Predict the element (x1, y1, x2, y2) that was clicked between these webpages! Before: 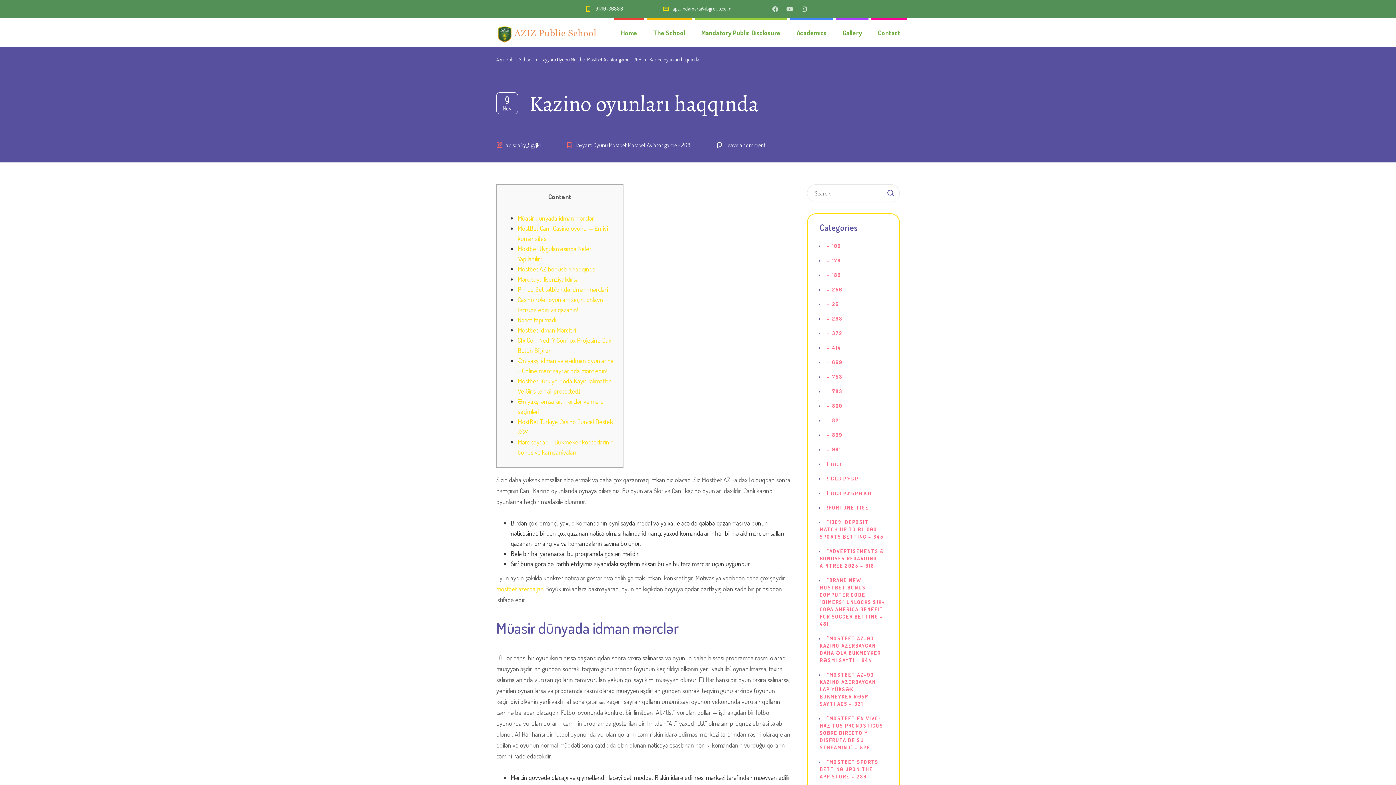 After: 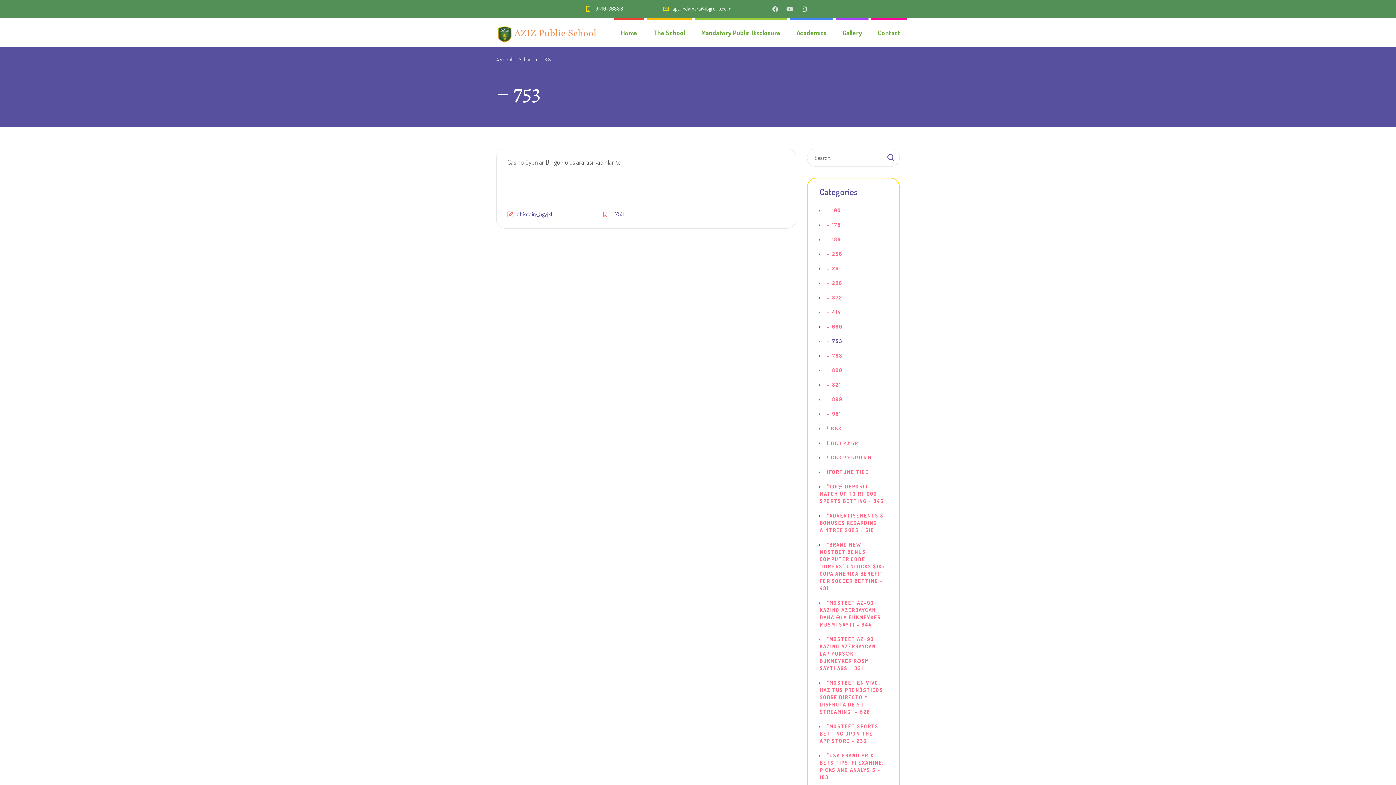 Action: label: – 753 bbox: (820, 373, 842, 380)